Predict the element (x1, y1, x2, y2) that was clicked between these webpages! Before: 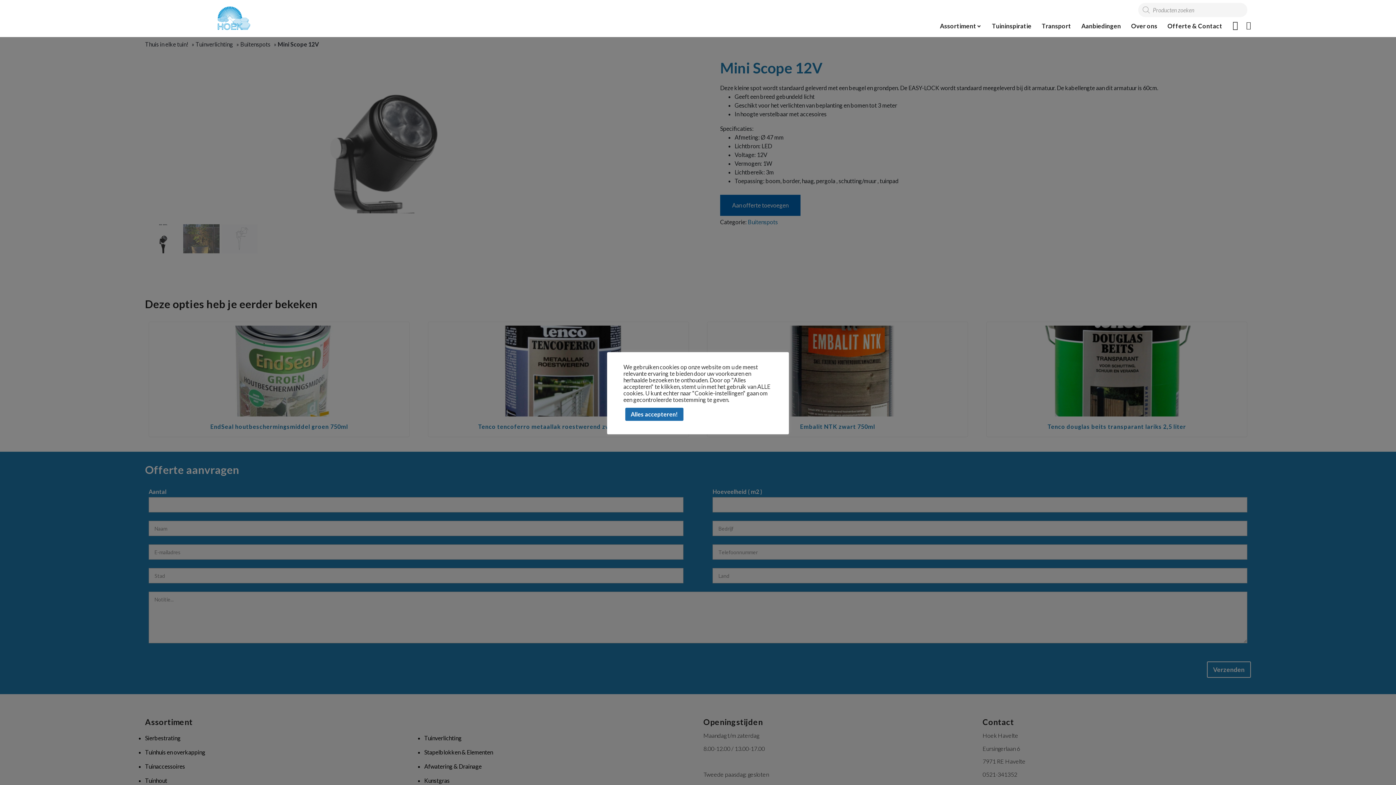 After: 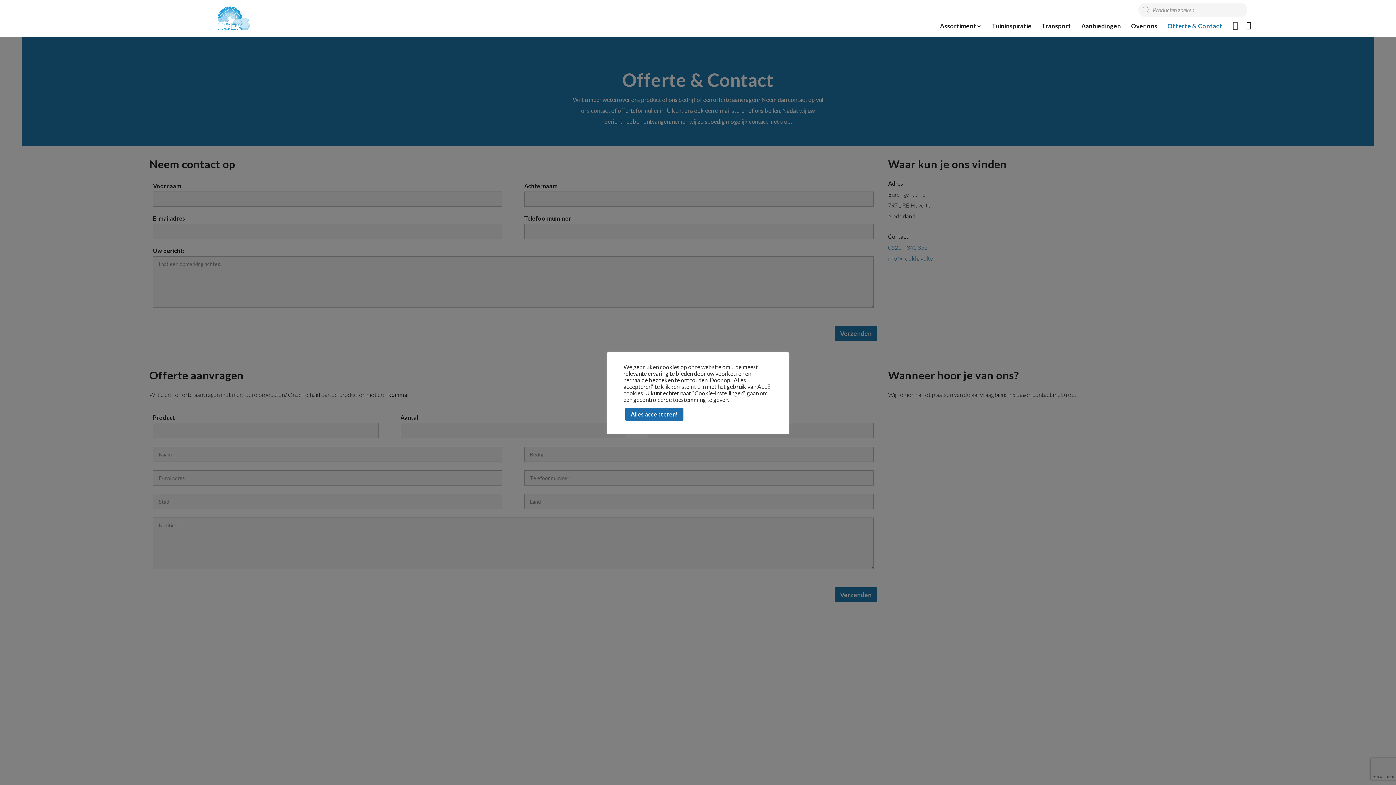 Action: bbox: (1163, 19, 1227, 32) label: Offerte & Contact